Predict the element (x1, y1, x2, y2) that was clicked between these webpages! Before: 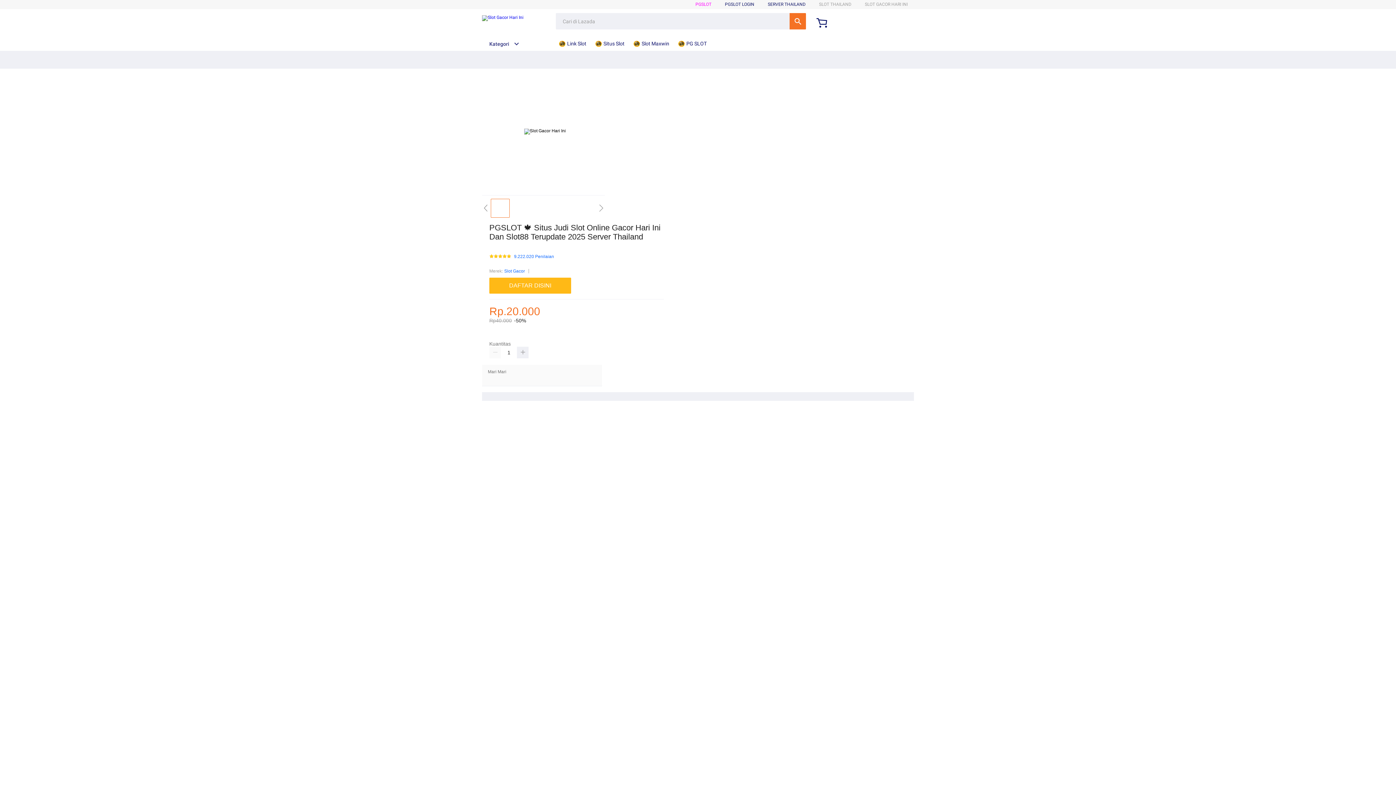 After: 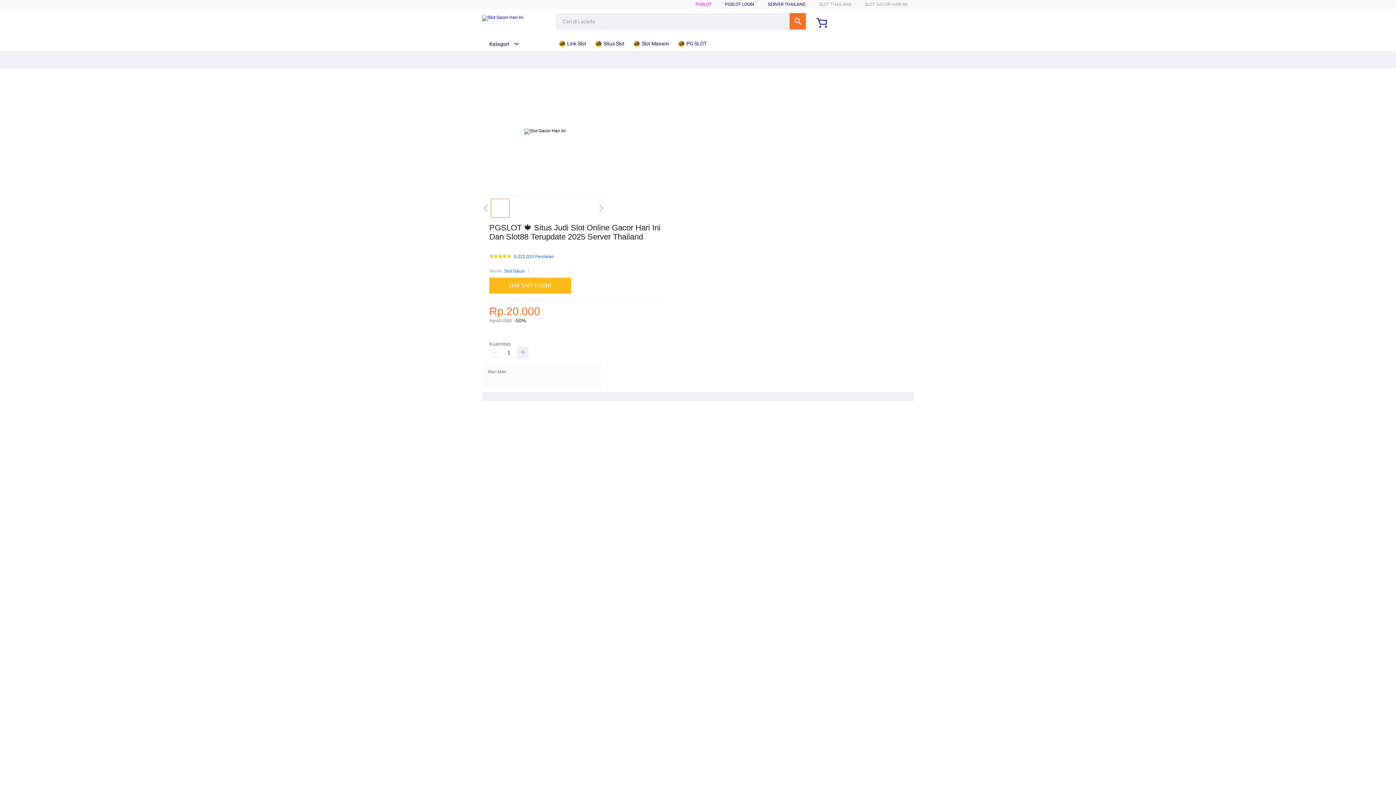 Action: bbox: (677, 36, 710, 50) label:  PG SLOT